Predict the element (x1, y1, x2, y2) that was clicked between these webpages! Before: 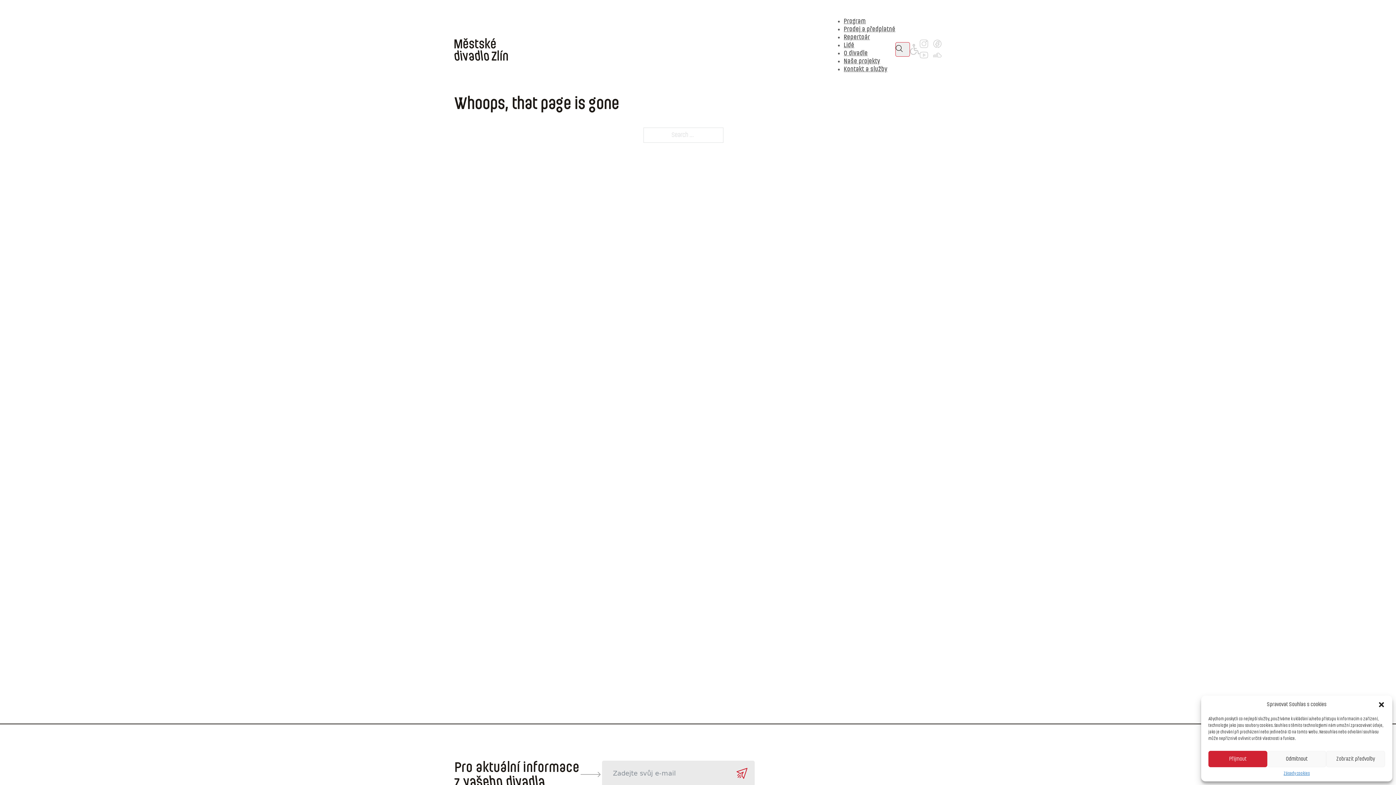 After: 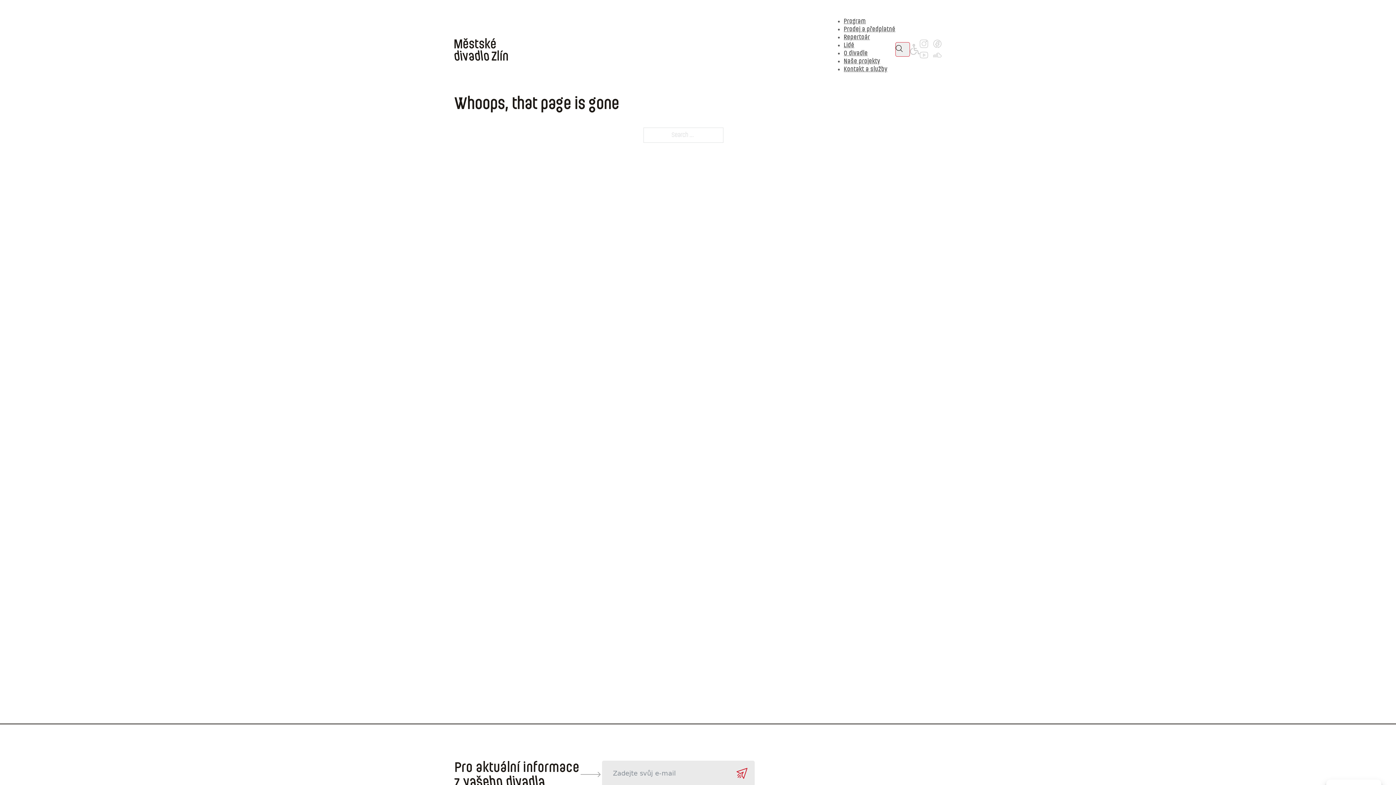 Action: label: Zavřít dialogové okno bbox: (1378, 701, 1385, 708)